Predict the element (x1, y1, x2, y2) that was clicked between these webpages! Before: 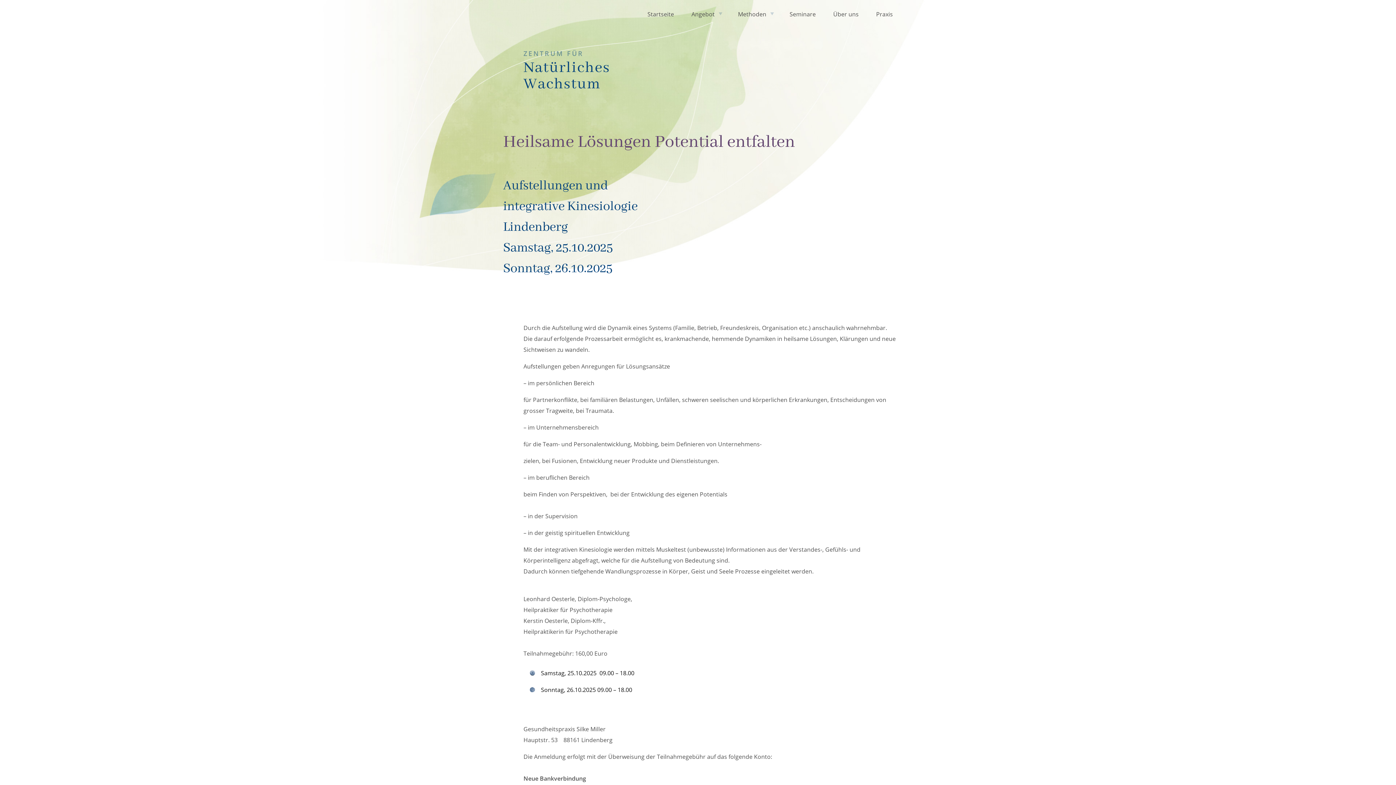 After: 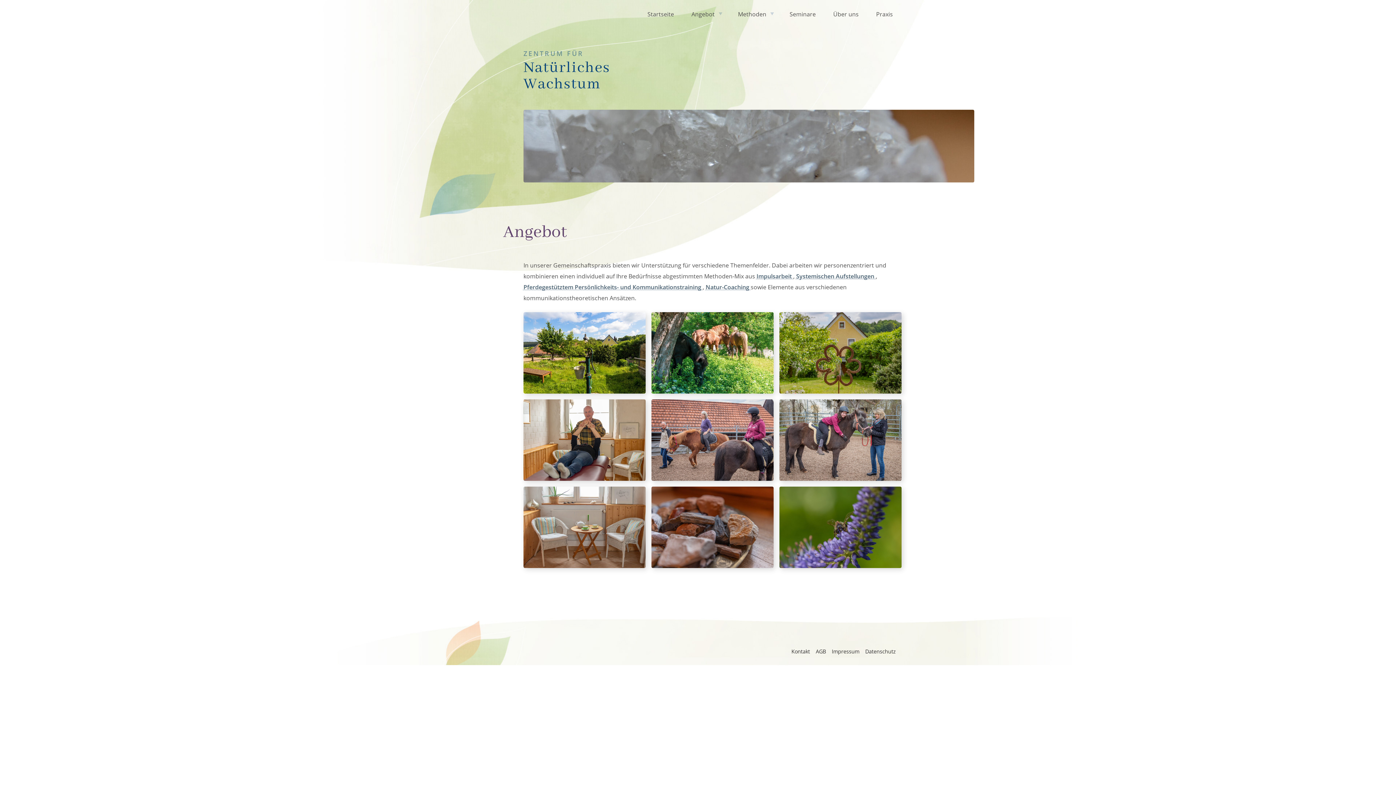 Action: bbox: (682, 5, 729, 22) label: Angebot